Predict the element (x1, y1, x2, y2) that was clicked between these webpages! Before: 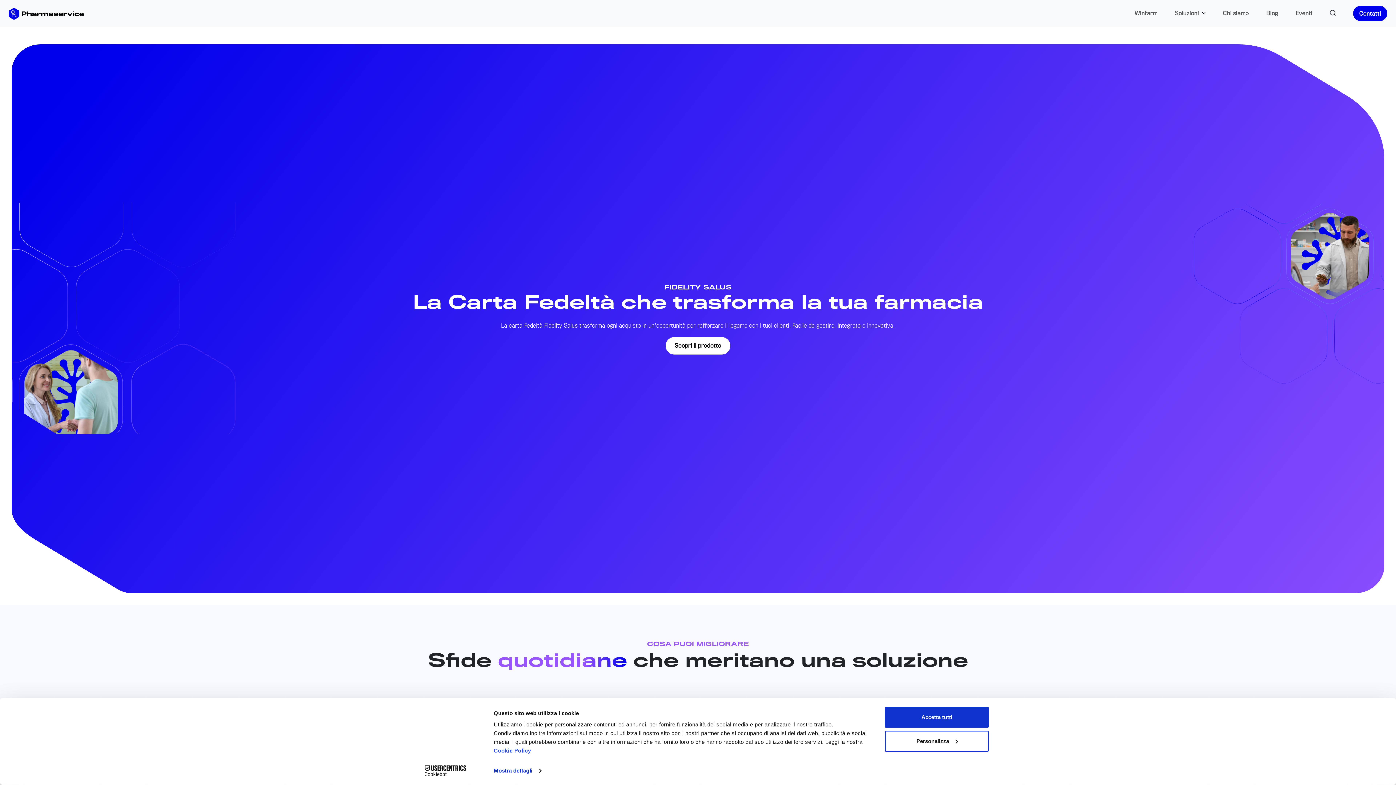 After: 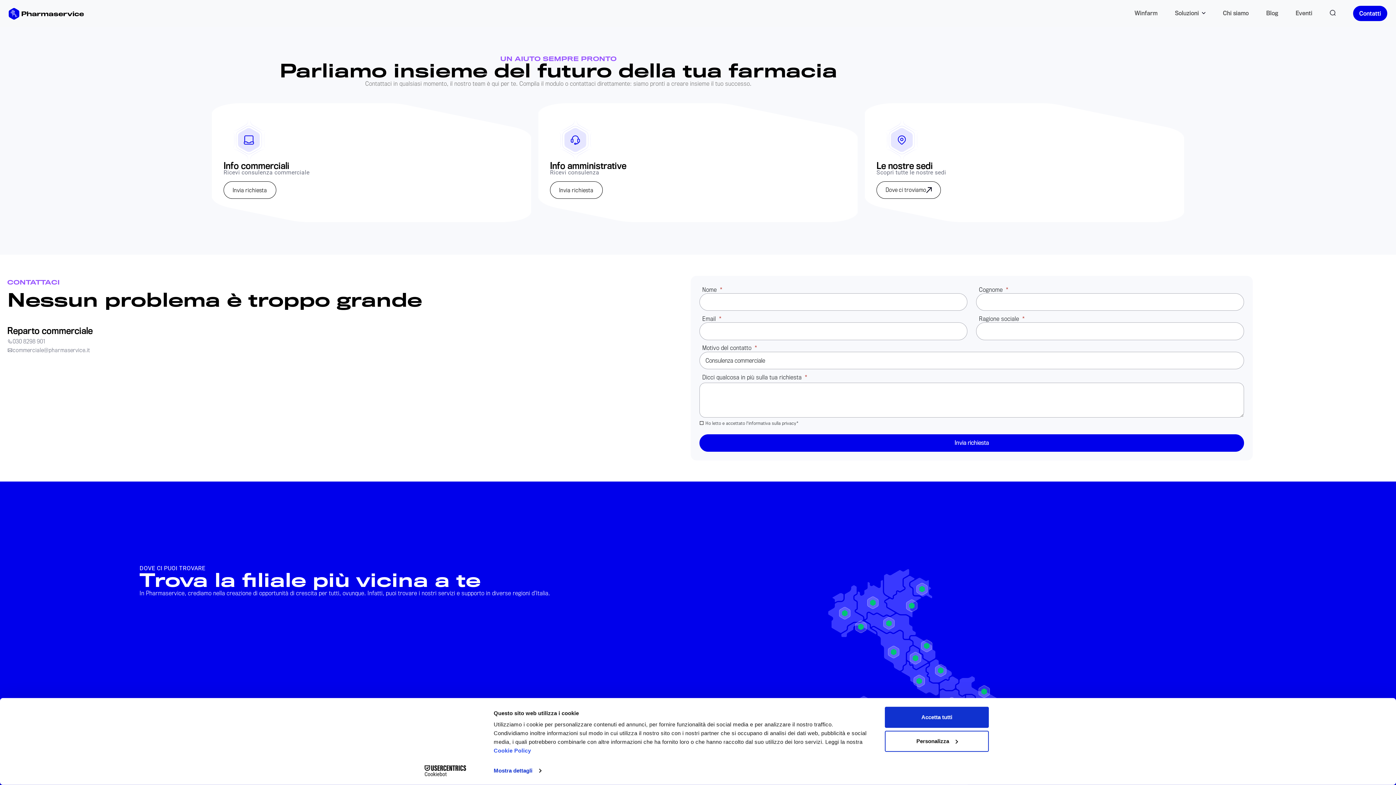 Action: label: Contatti bbox: (1353, 5, 1387, 21)